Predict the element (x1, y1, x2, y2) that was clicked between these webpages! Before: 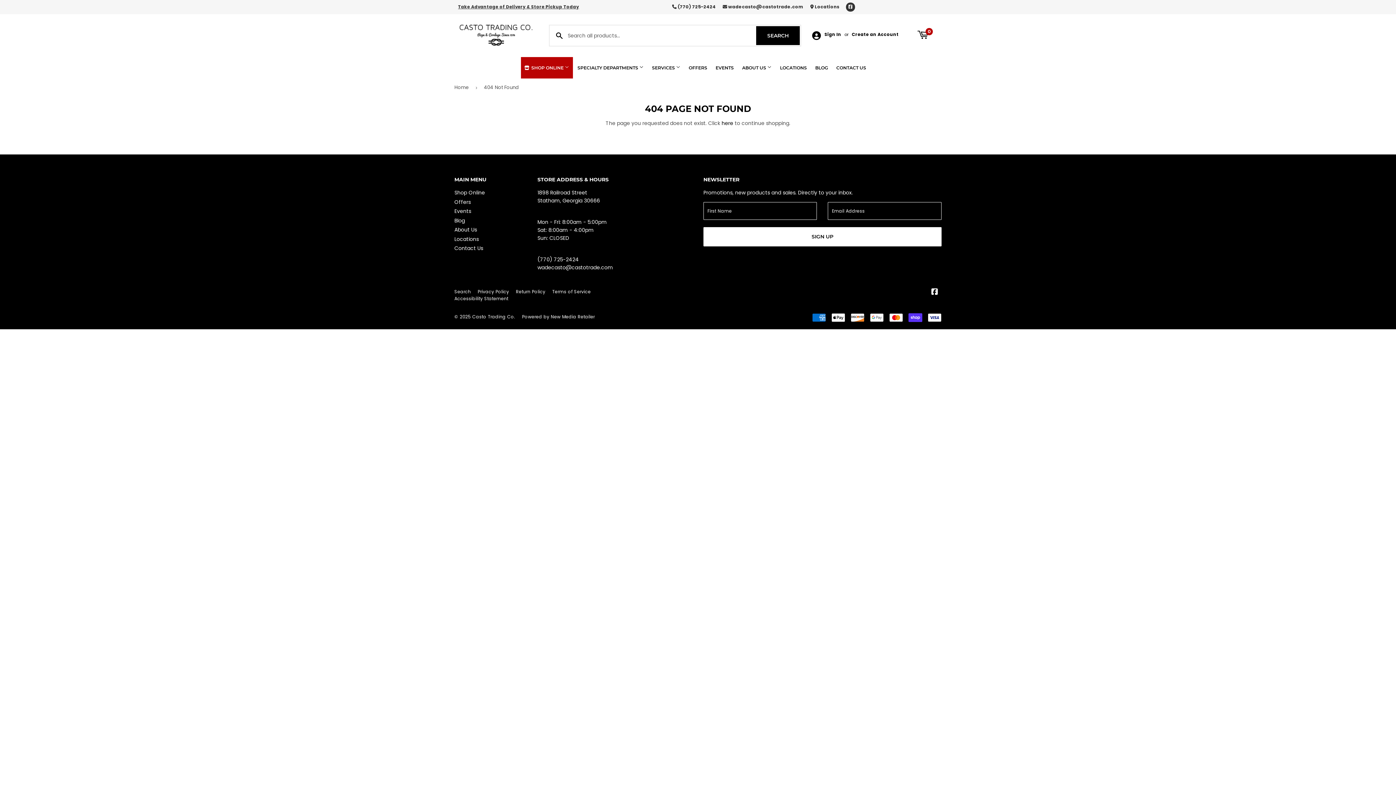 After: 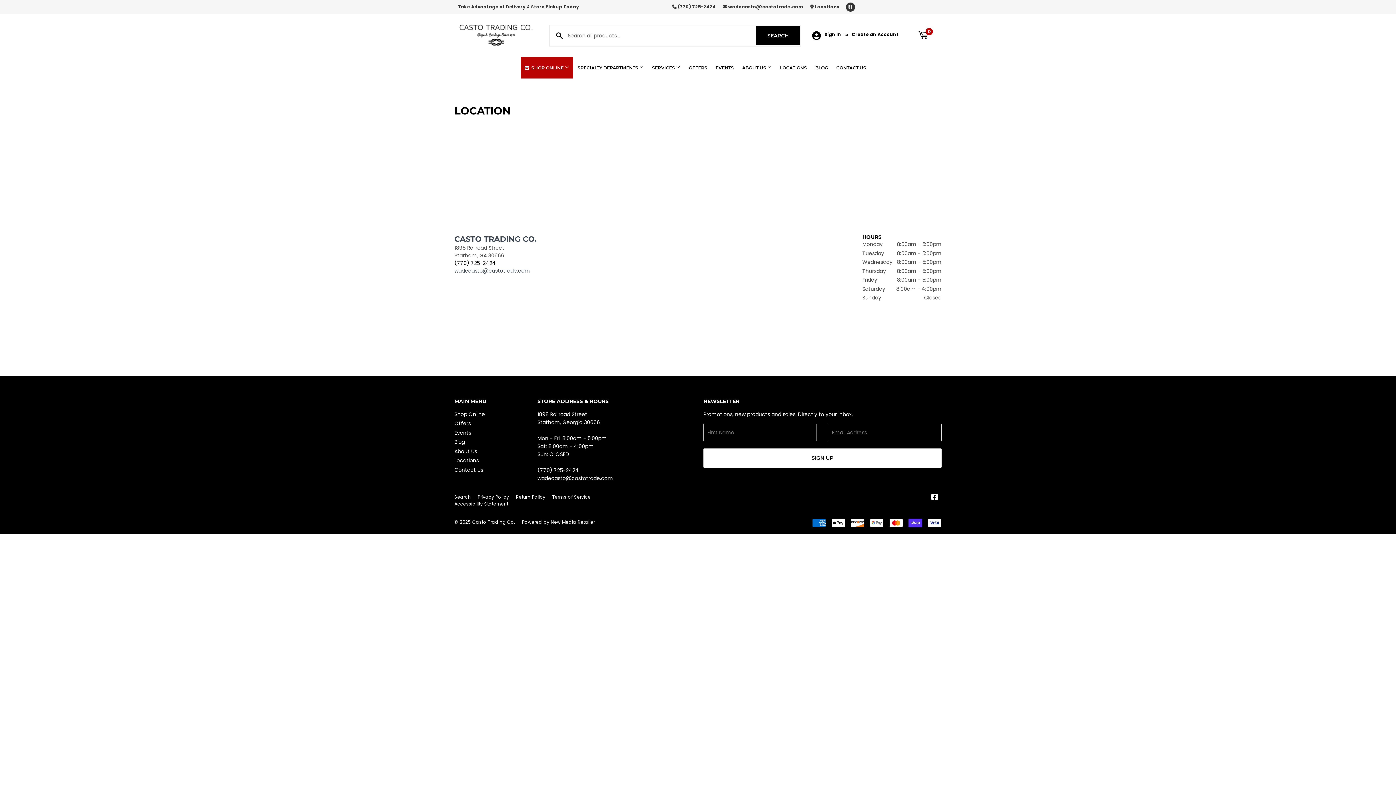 Action: label: LOCATIONS bbox: (776, 57, 810, 78)